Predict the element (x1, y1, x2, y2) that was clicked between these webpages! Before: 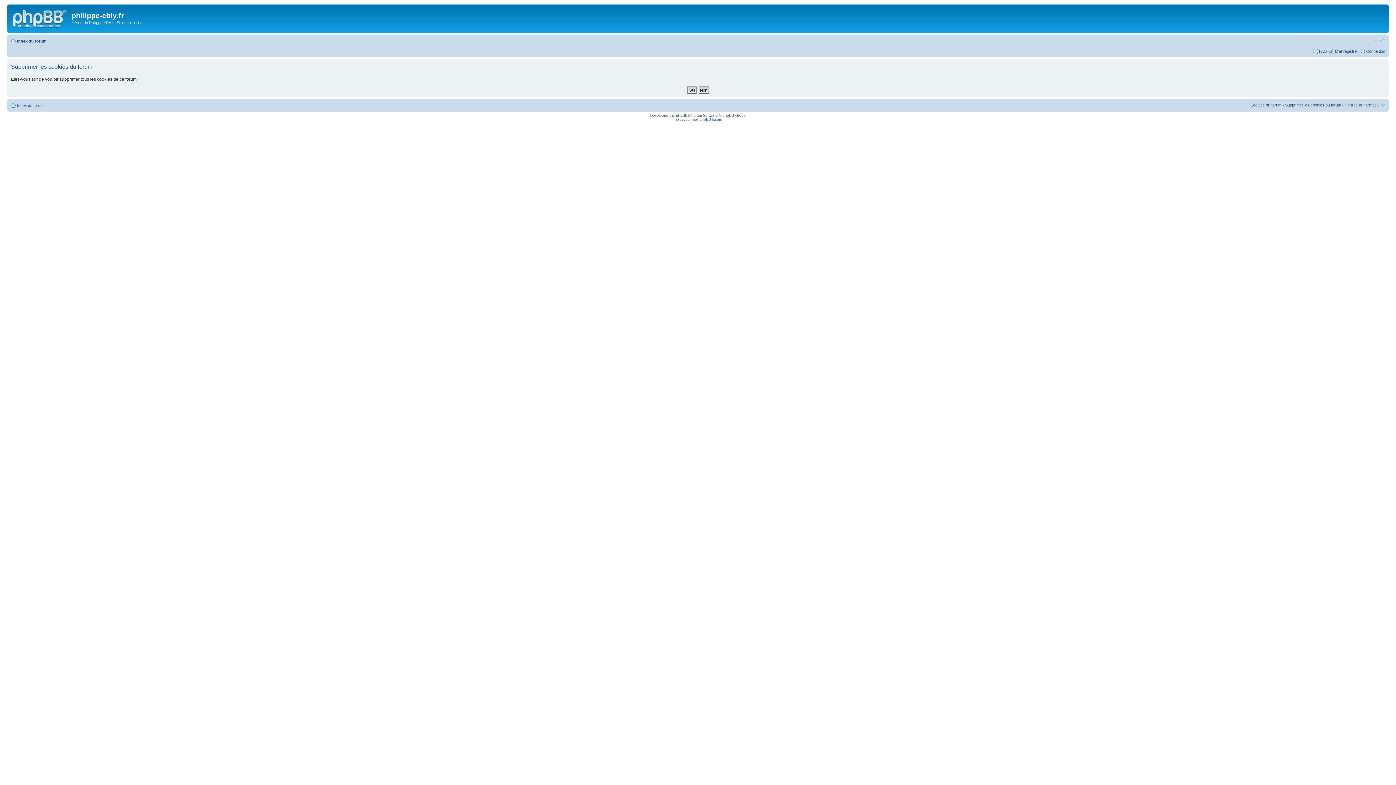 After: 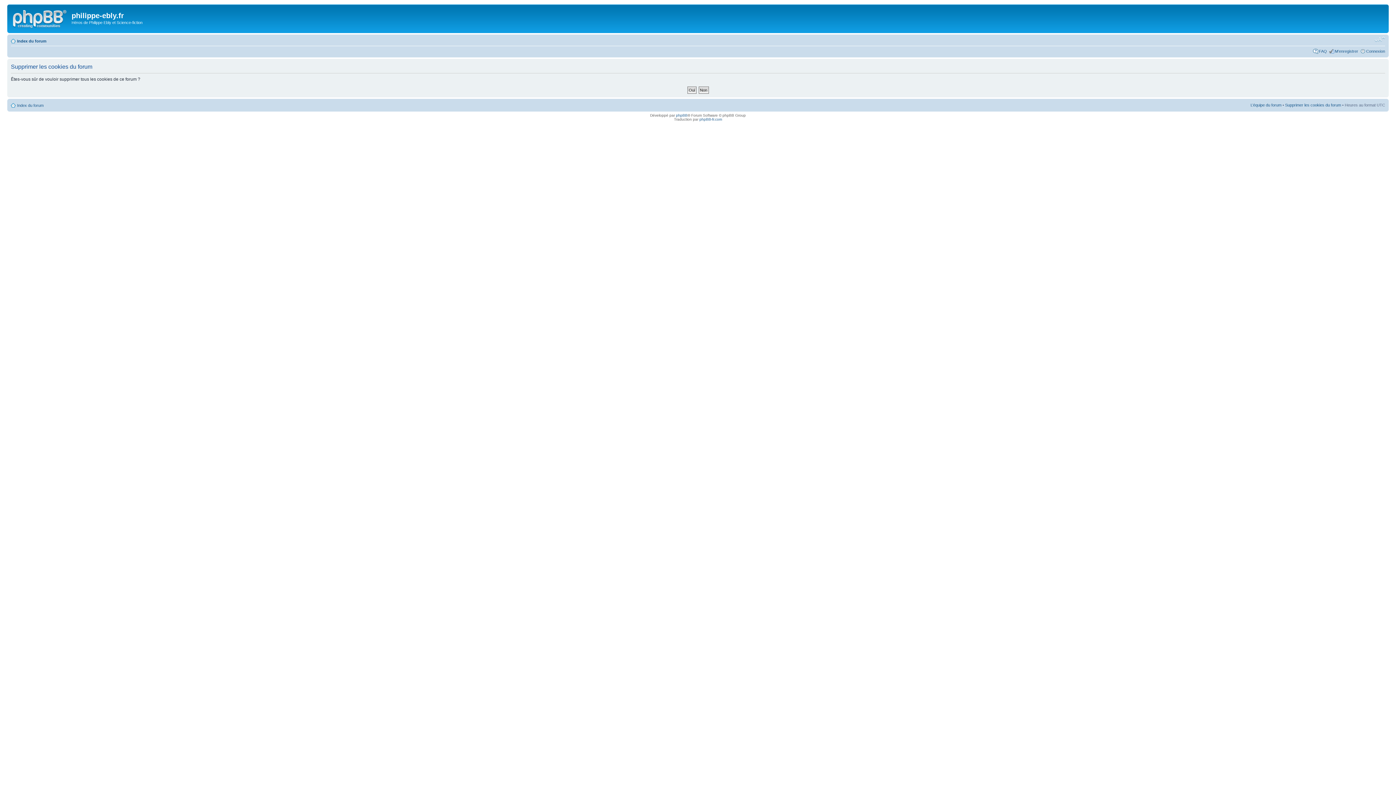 Action: label: Modifier la taille de la police bbox: (1374, 36, 1385, 42)